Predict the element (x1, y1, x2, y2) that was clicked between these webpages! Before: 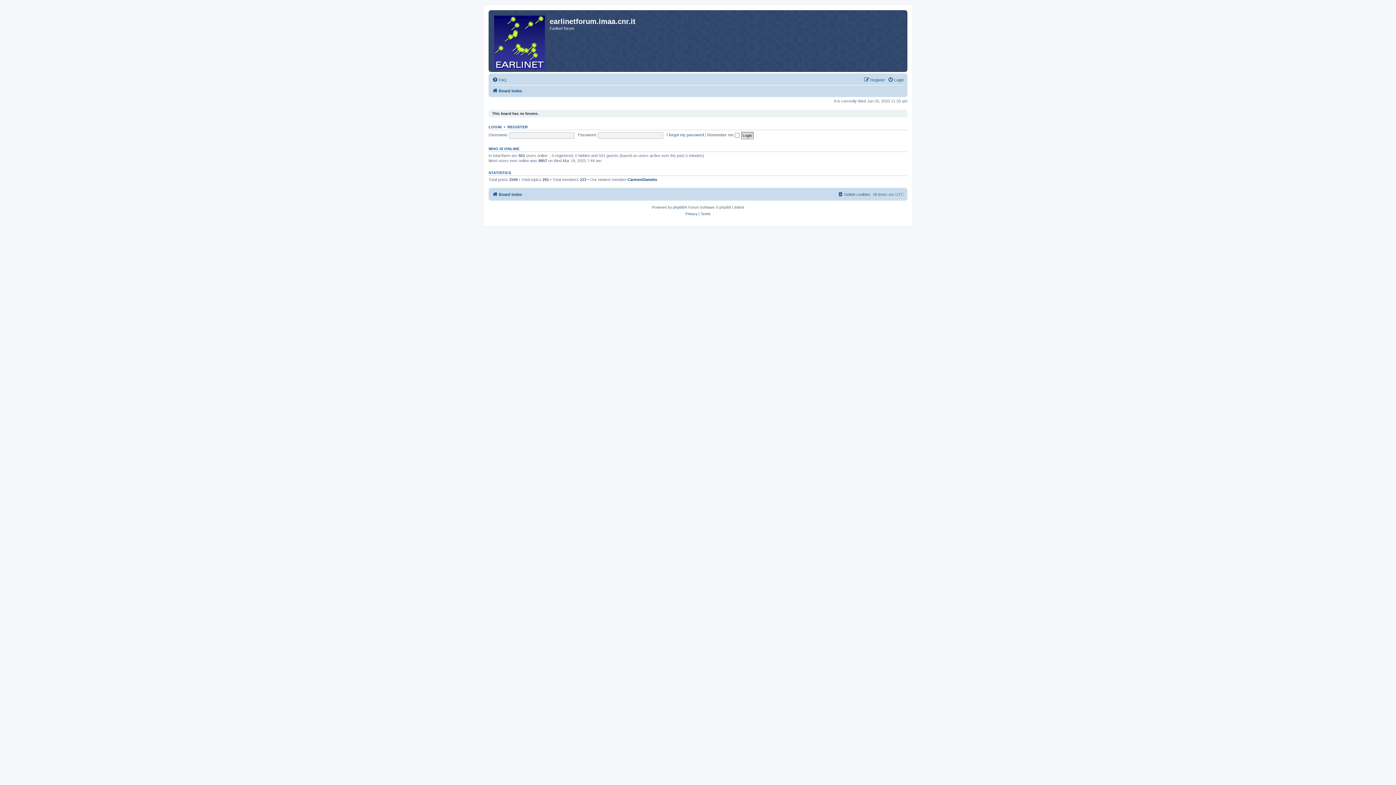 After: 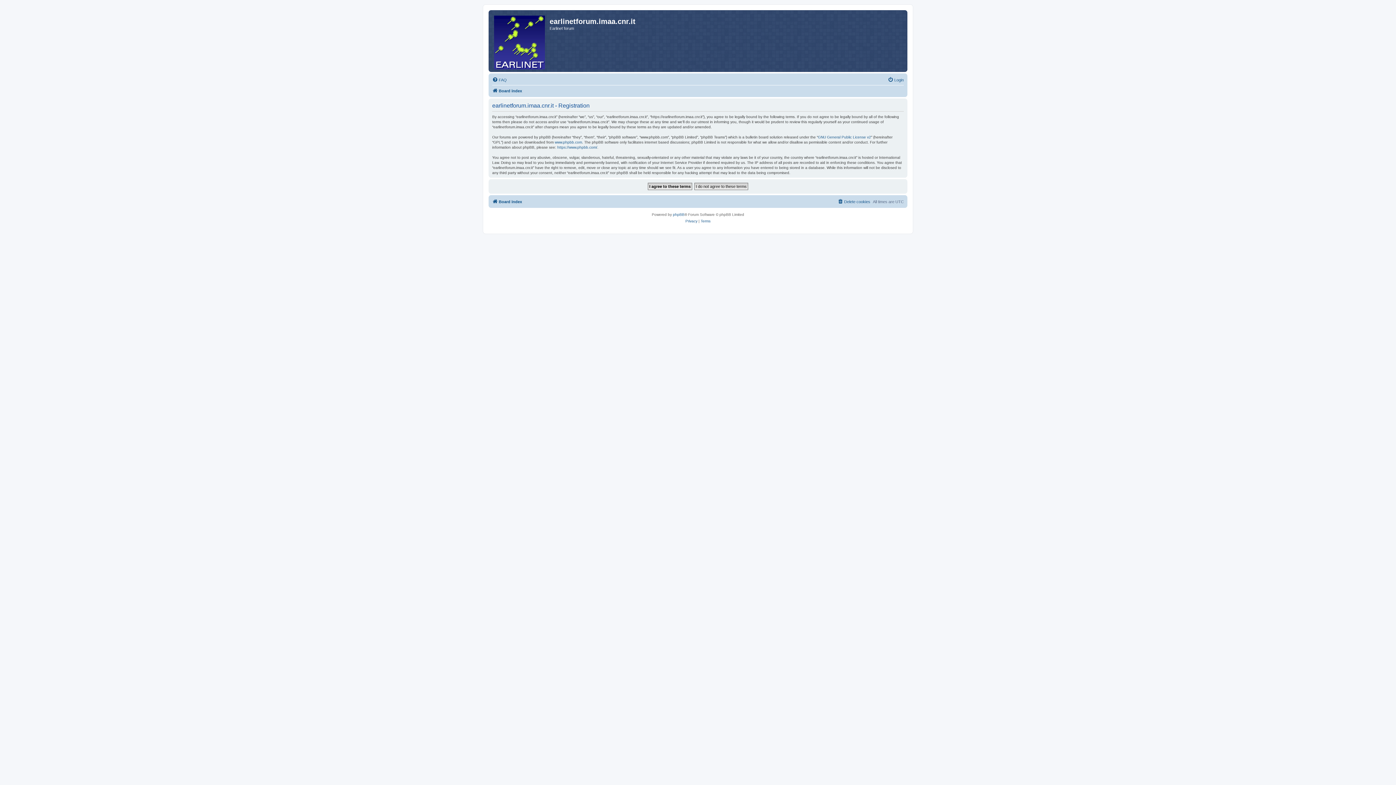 Action: label: Register bbox: (864, 75, 885, 84)